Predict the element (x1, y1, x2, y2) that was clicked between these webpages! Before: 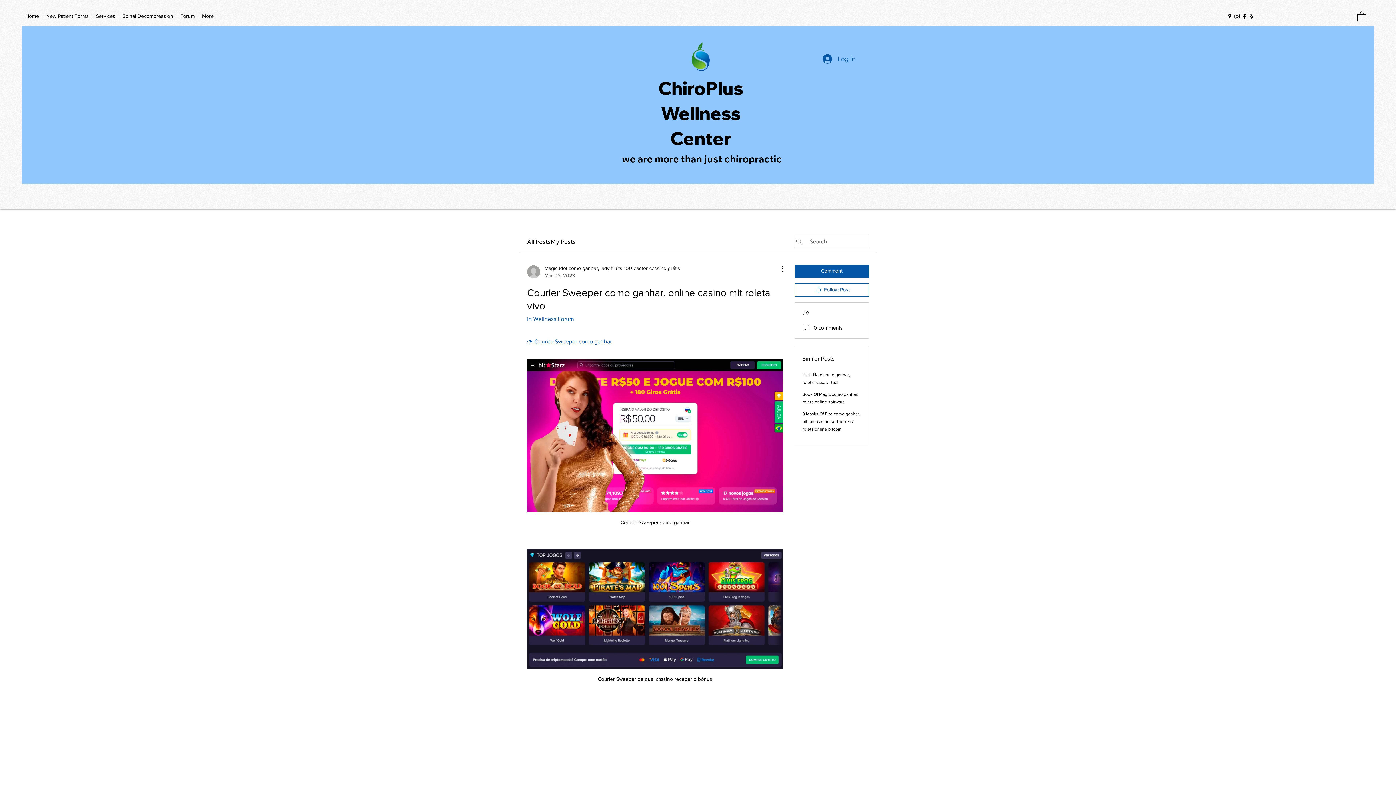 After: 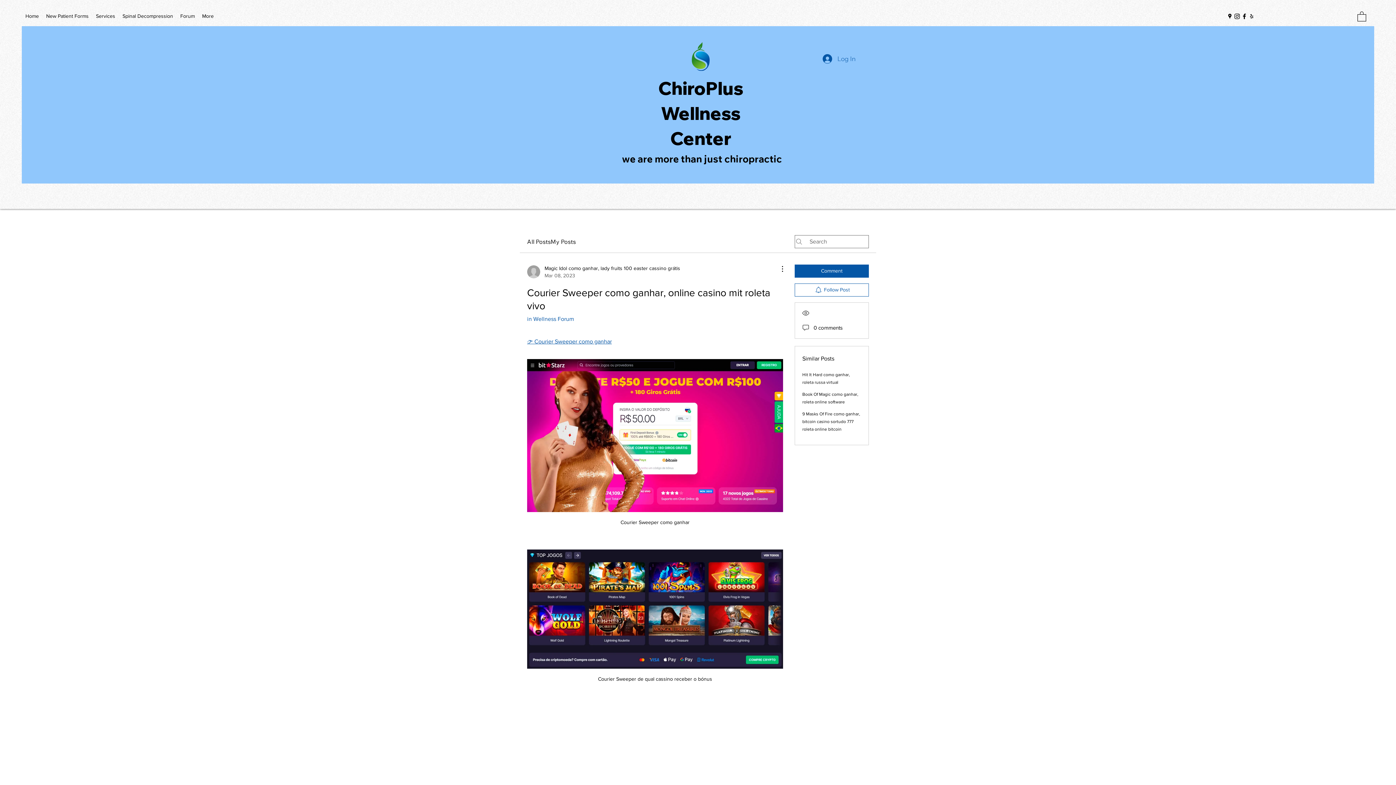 Action: label: Log In bbox: (817, 50, 861, 66)